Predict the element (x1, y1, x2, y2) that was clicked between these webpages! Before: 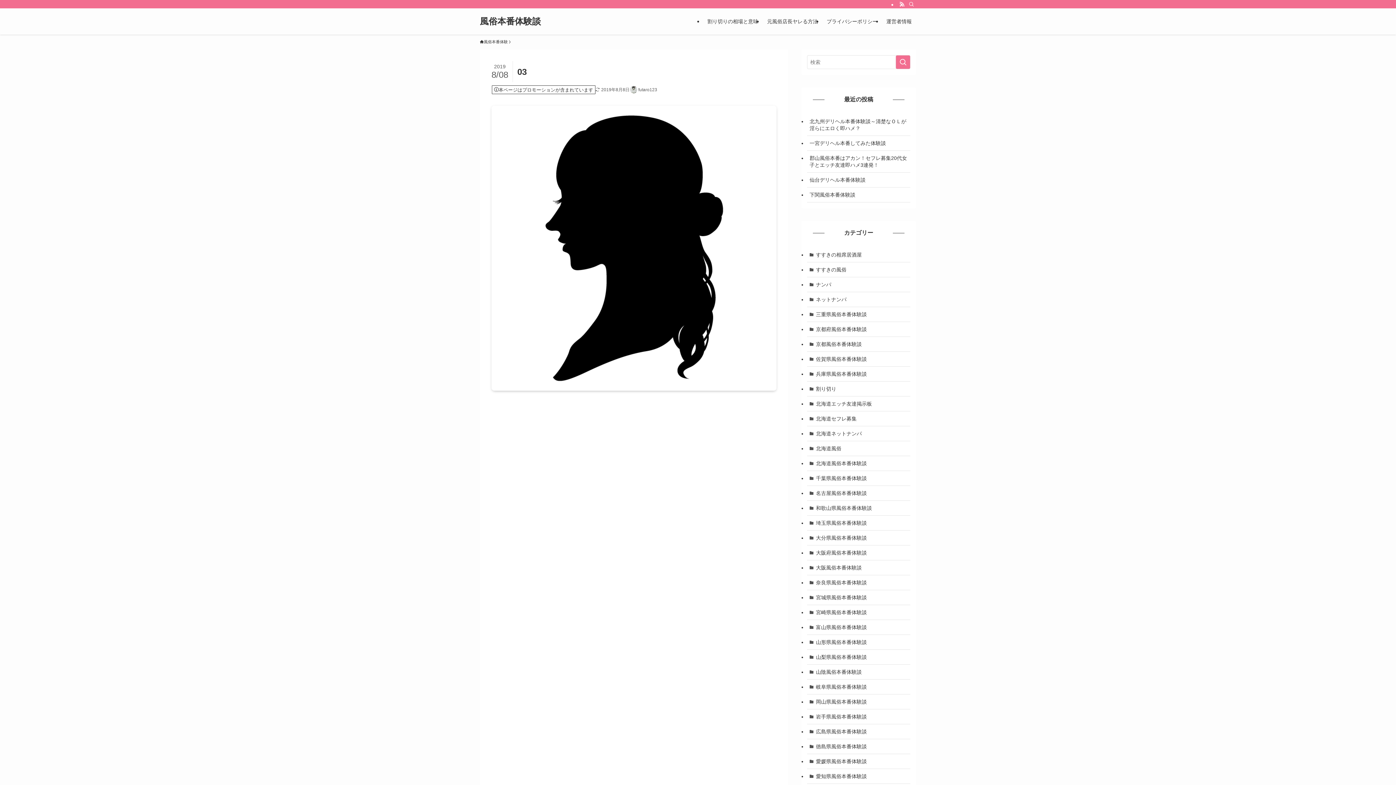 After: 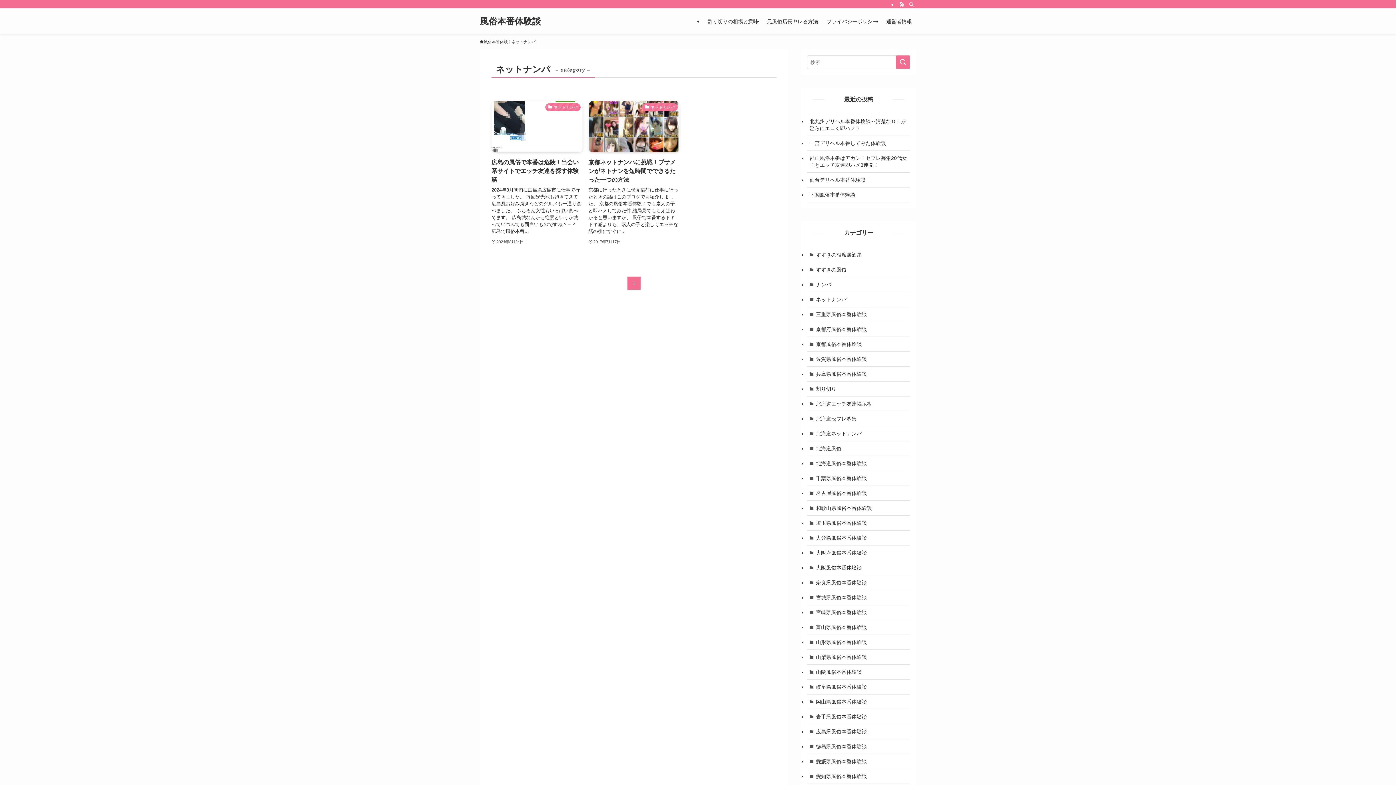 Action: bbox: (807, 292, 910, 307) label: ネットナンパ